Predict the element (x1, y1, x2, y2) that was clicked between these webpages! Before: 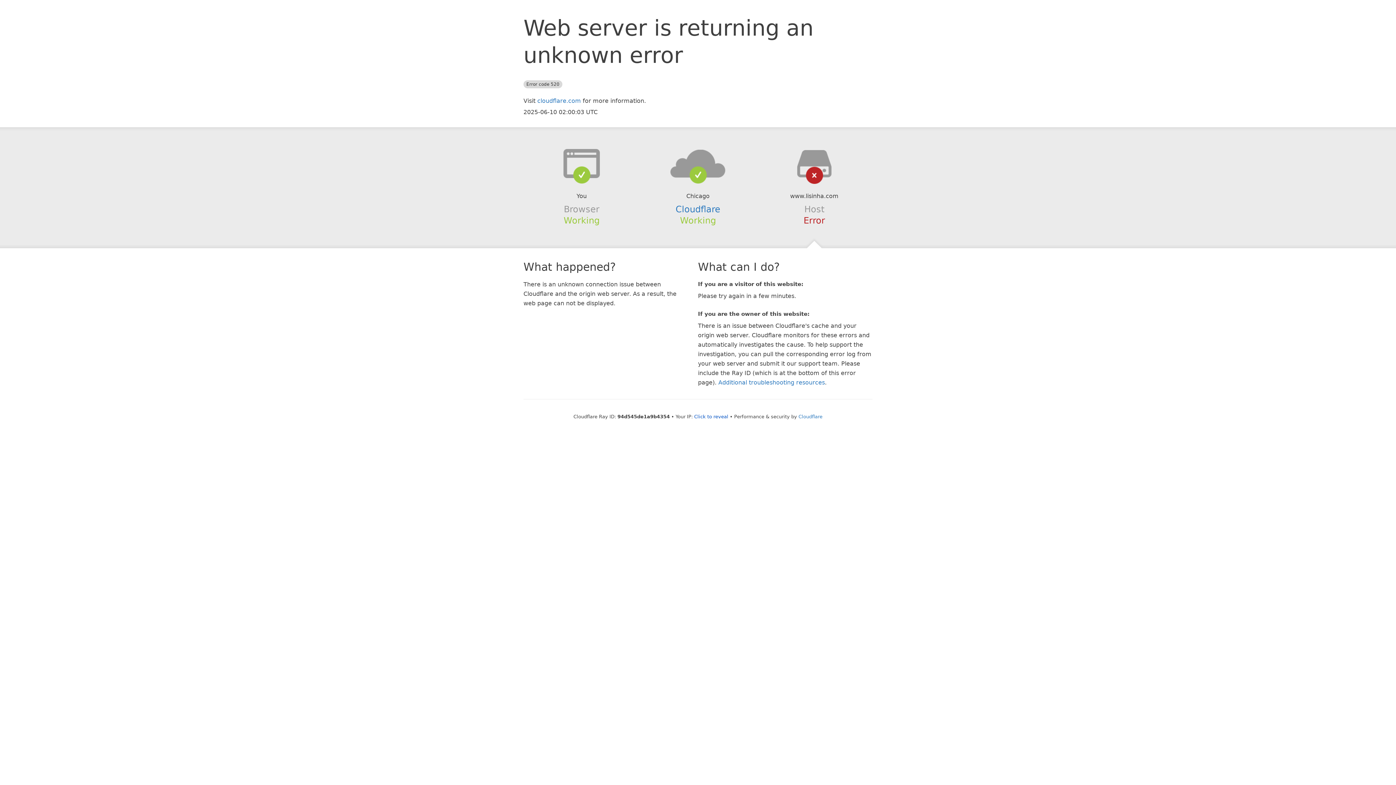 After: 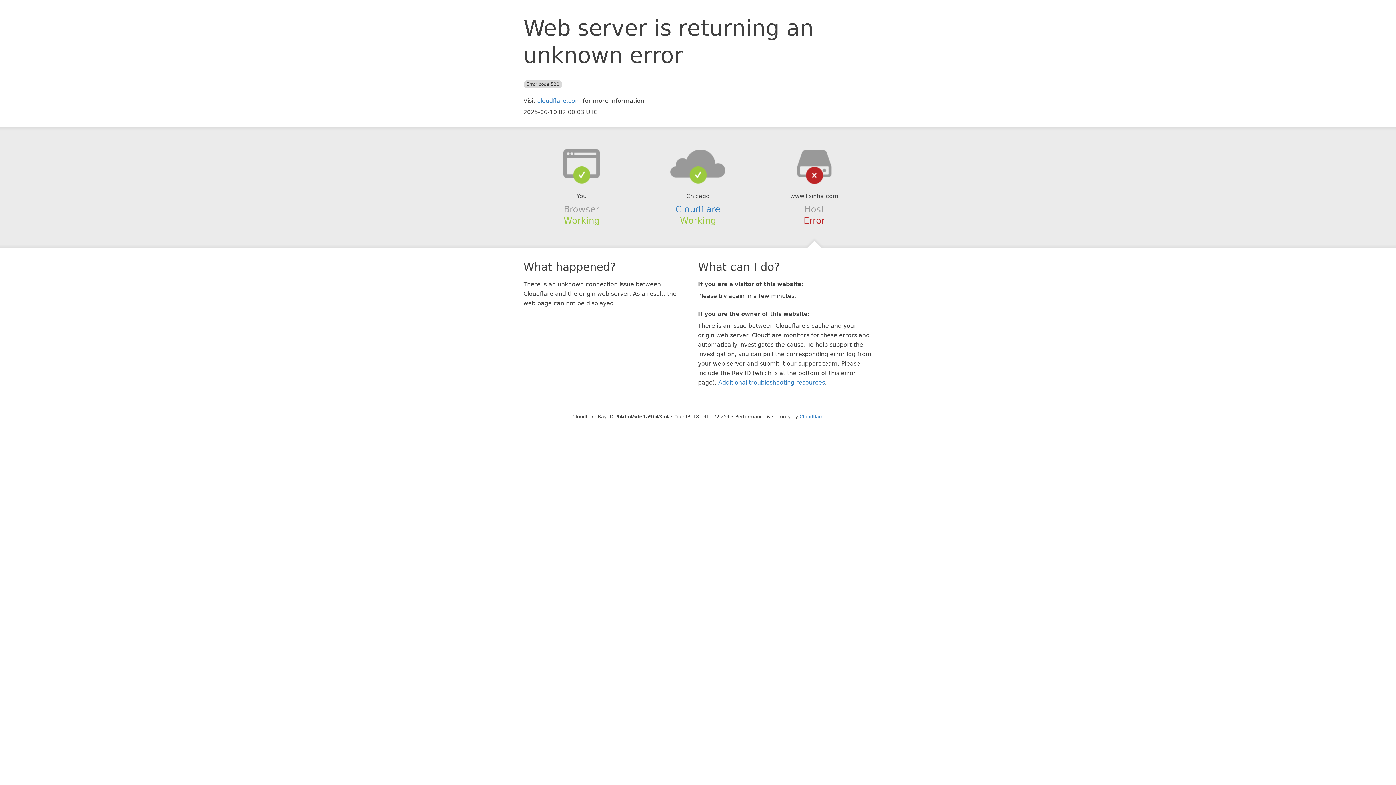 Action: label: Click to reveal bbox: (694, 414, 728, 419)